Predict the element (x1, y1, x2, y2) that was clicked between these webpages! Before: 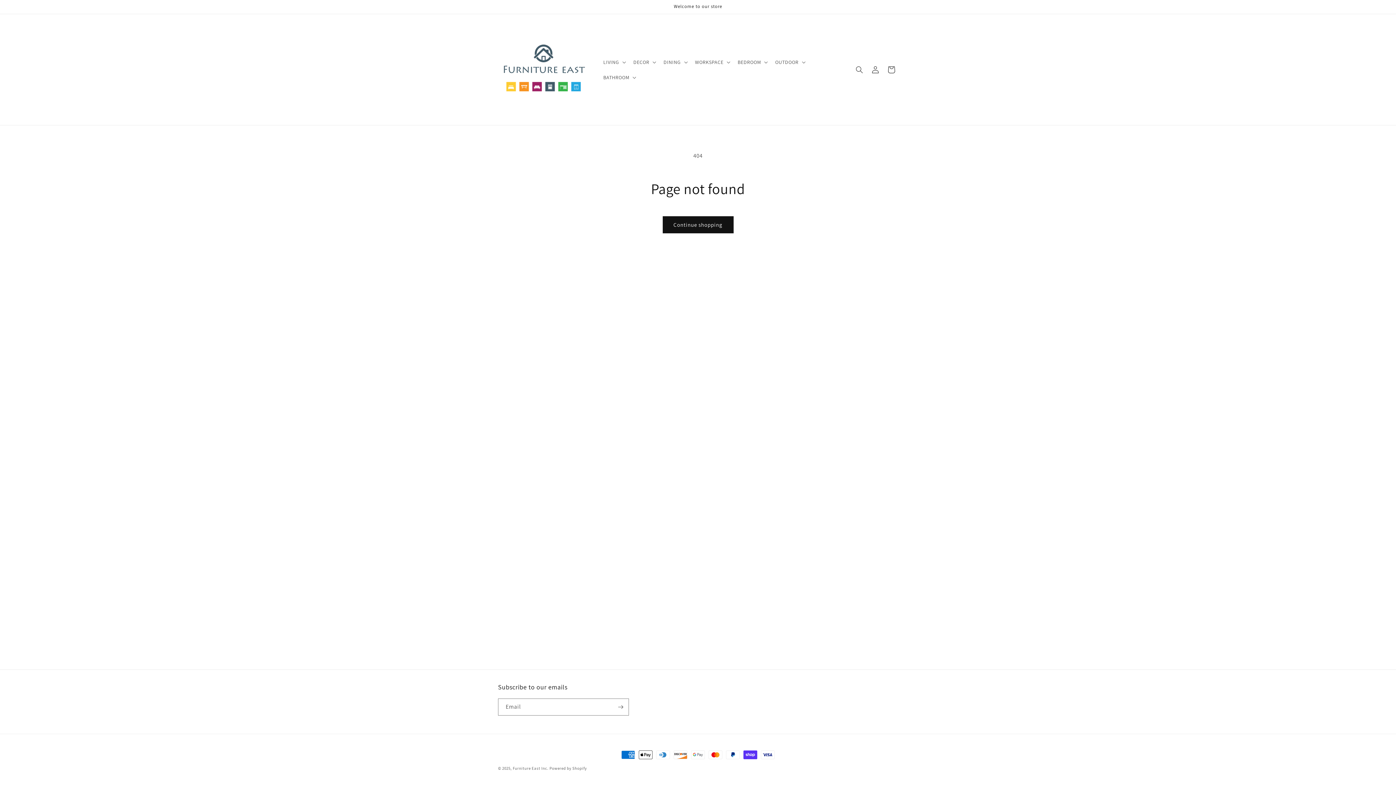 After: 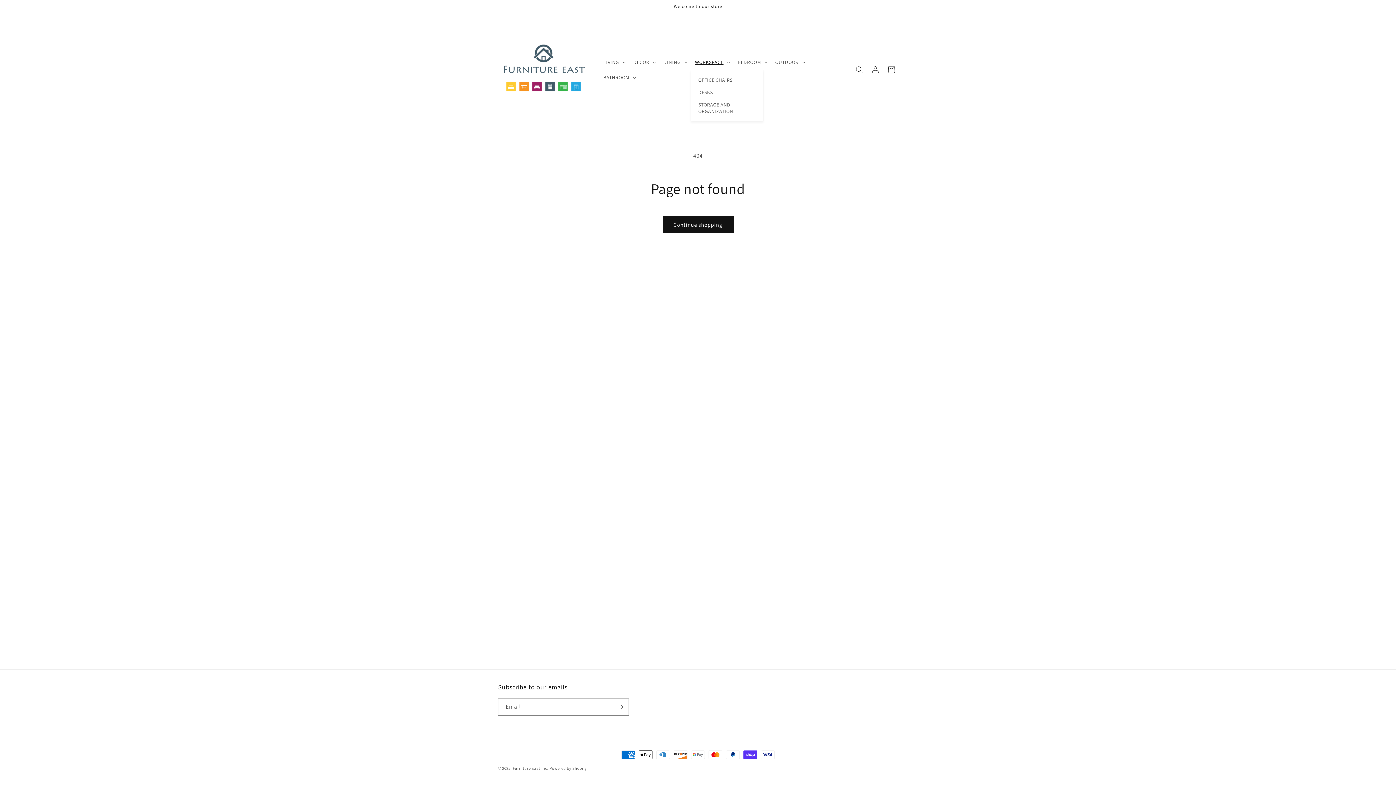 Action: label: WORKSPACE bbox: (690, 54, 733, 69)